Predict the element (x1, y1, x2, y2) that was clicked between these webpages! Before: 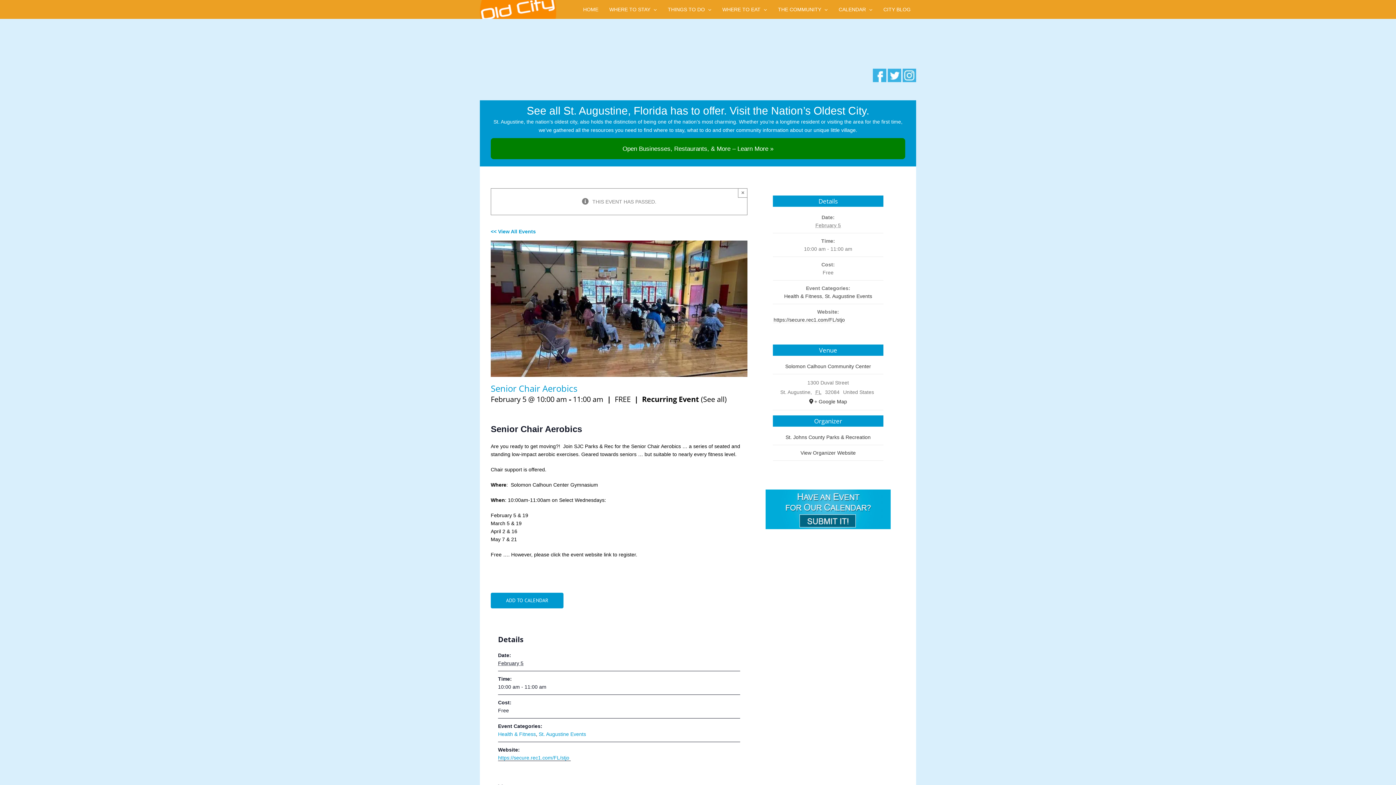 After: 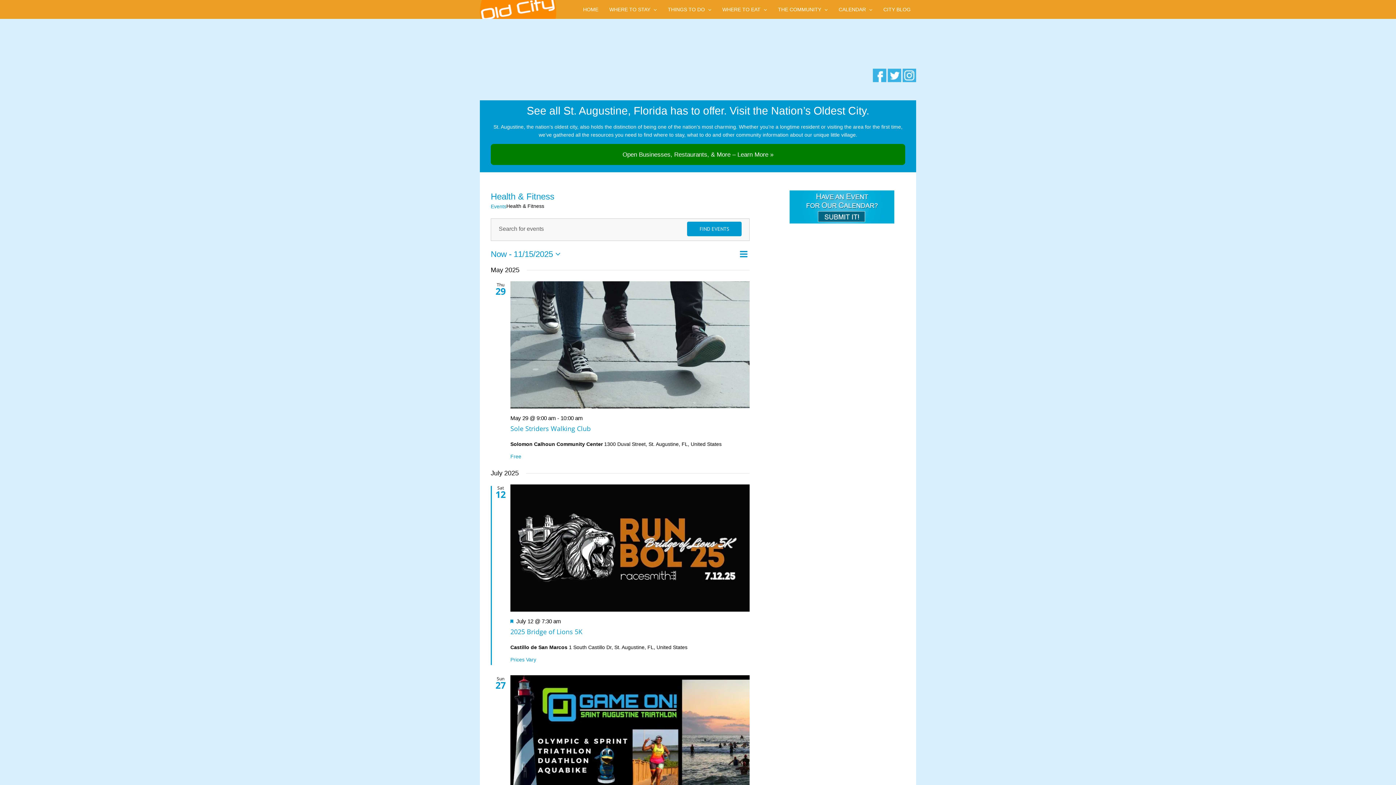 Action: bbox: (498, 731, 536, 737) label: Health & Fitness